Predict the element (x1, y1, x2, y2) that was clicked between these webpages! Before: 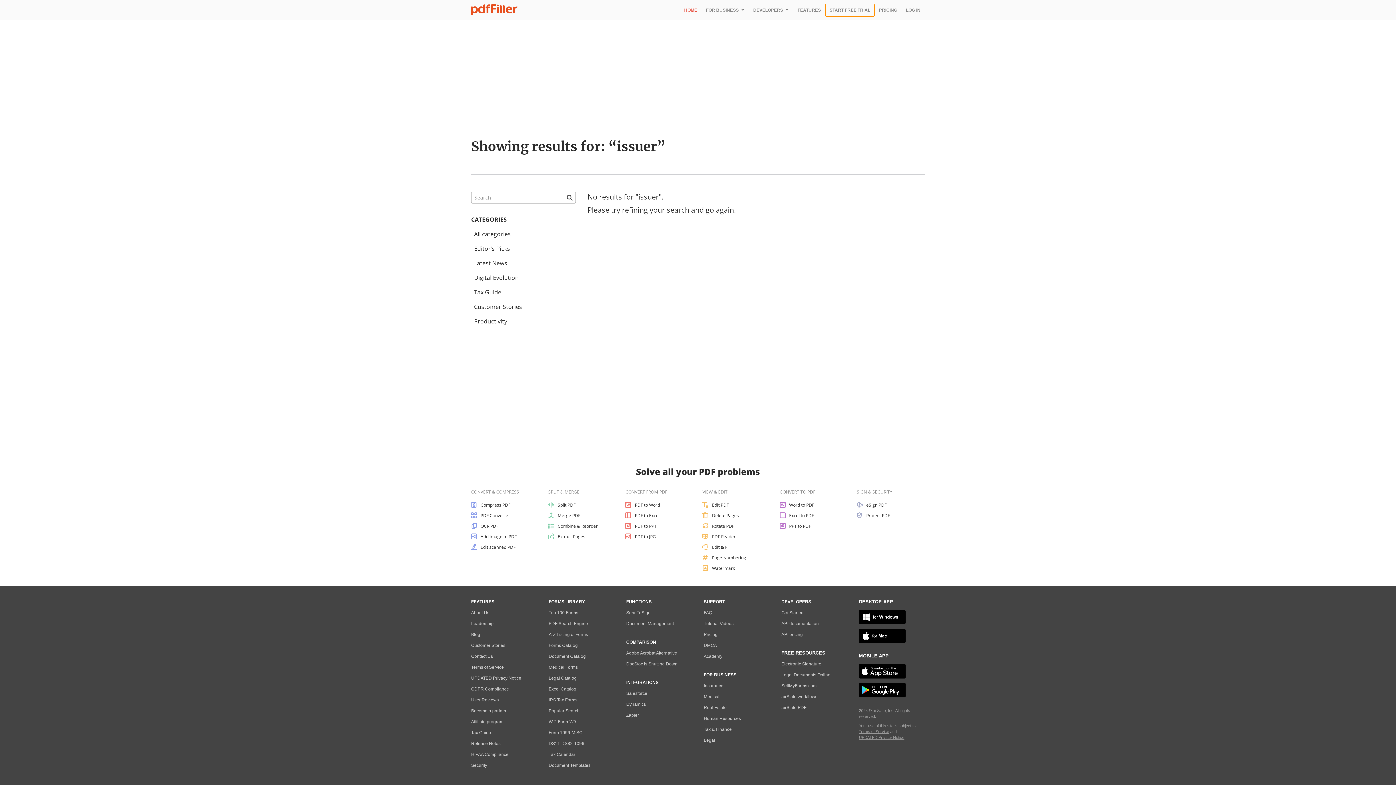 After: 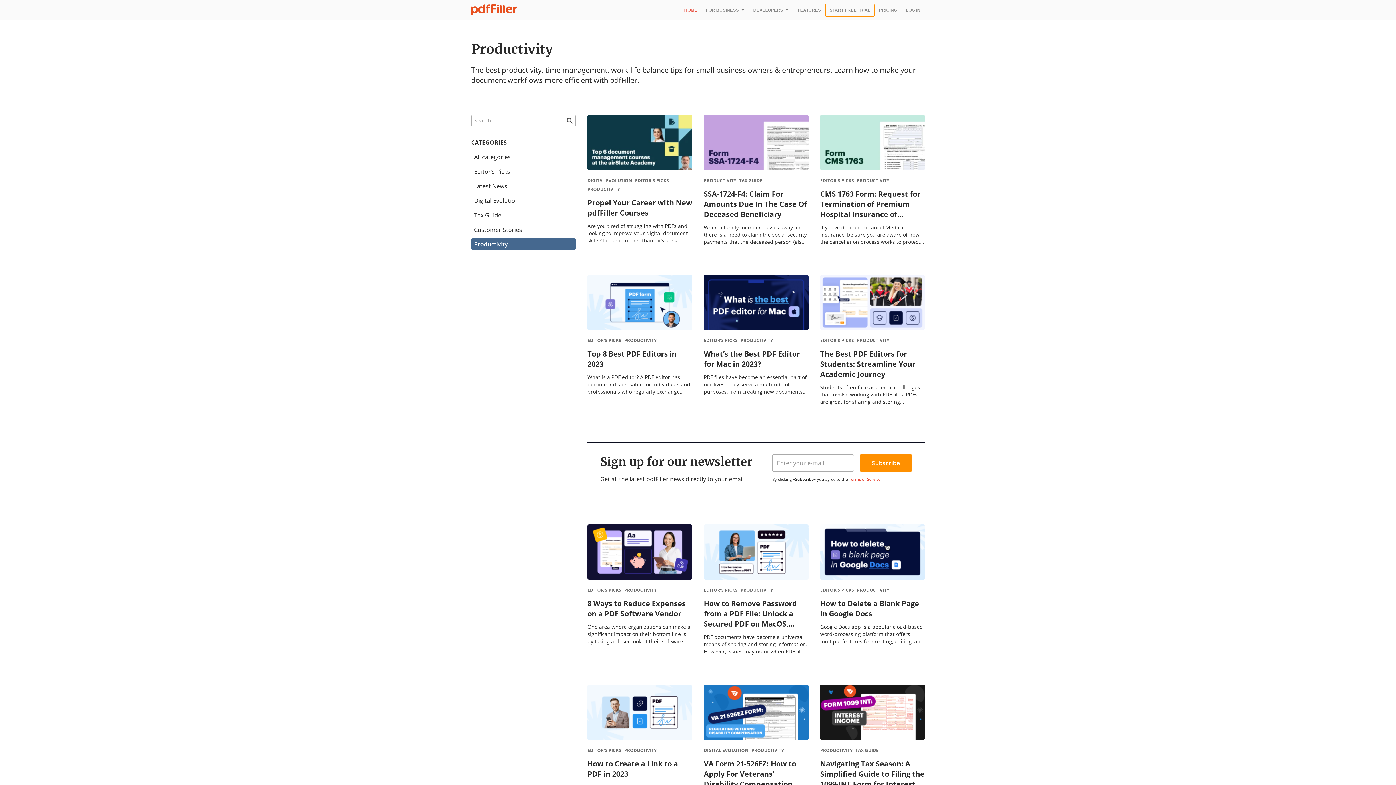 Action: label: Productivity bbox: (471, 315, 576, 327)